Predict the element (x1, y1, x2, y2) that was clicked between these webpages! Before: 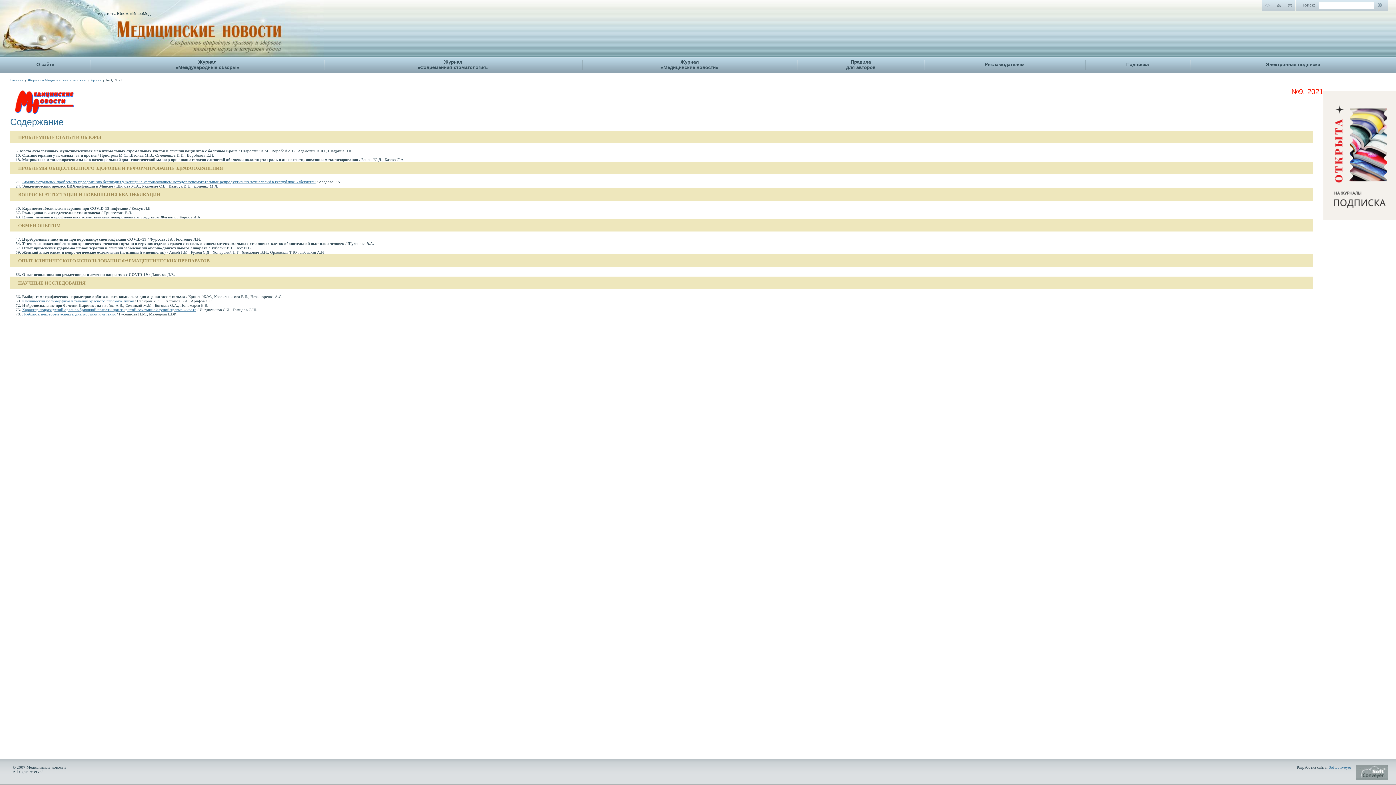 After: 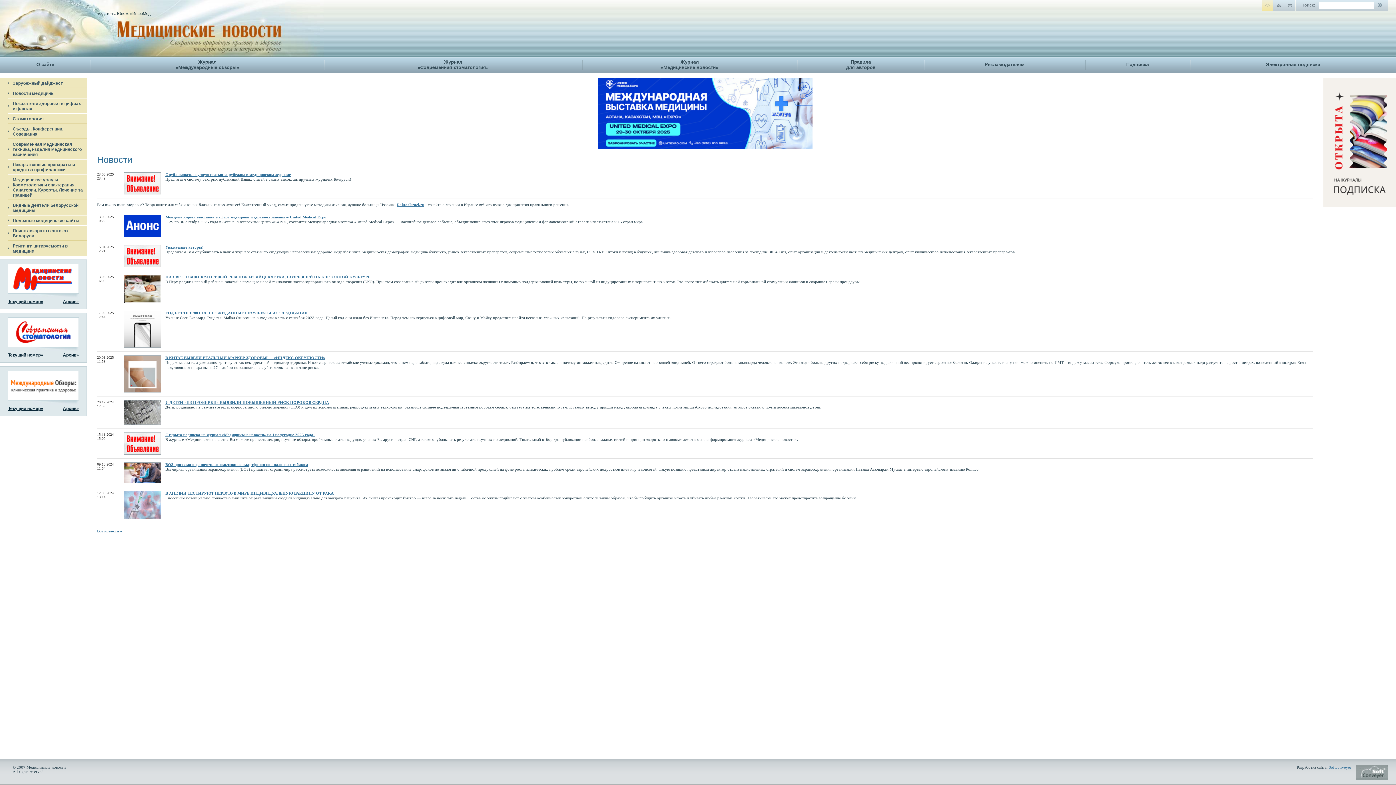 Action: bbox: (10, 77, 26, 82) label: Главная